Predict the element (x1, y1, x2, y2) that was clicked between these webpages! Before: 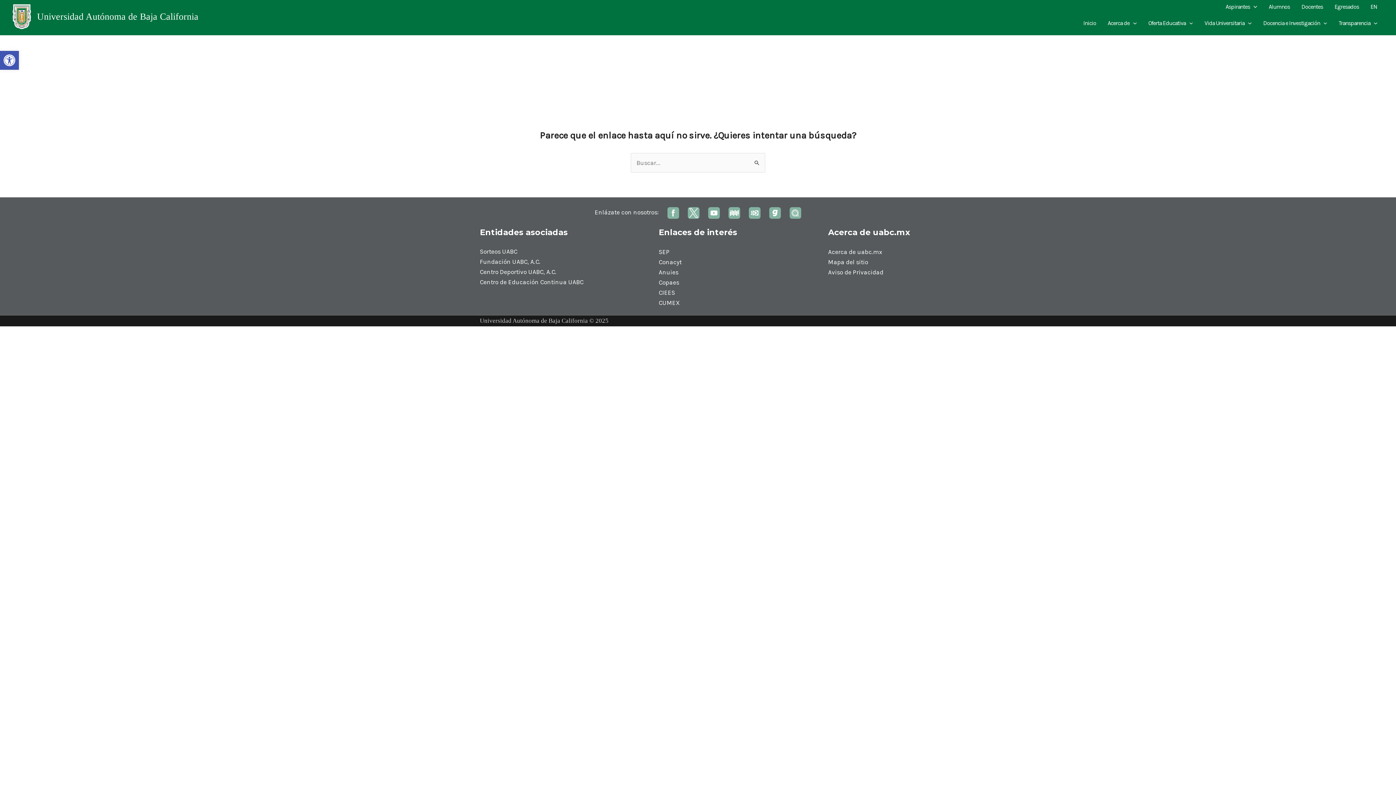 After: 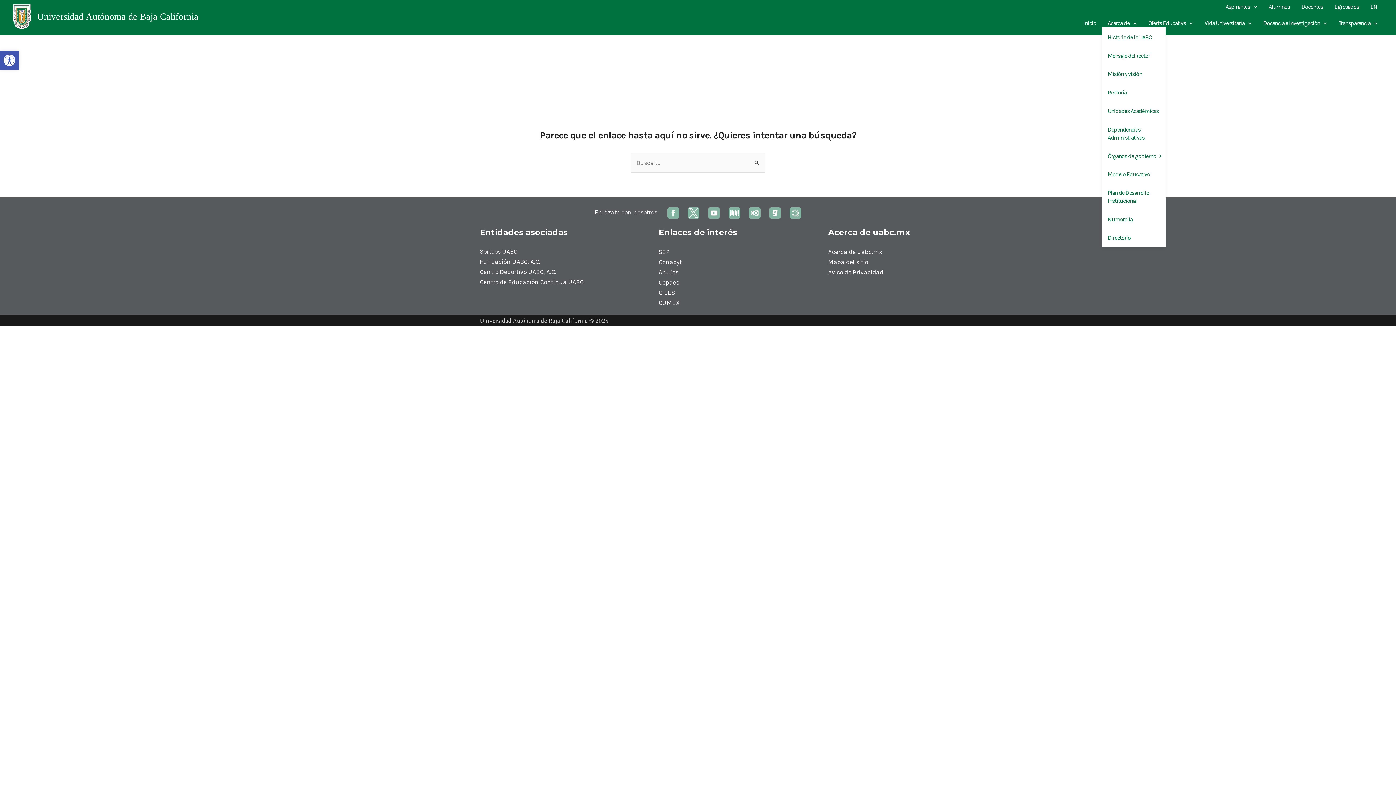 Action: bbox: (1102, 19, 1142, 27) label: Acerca de